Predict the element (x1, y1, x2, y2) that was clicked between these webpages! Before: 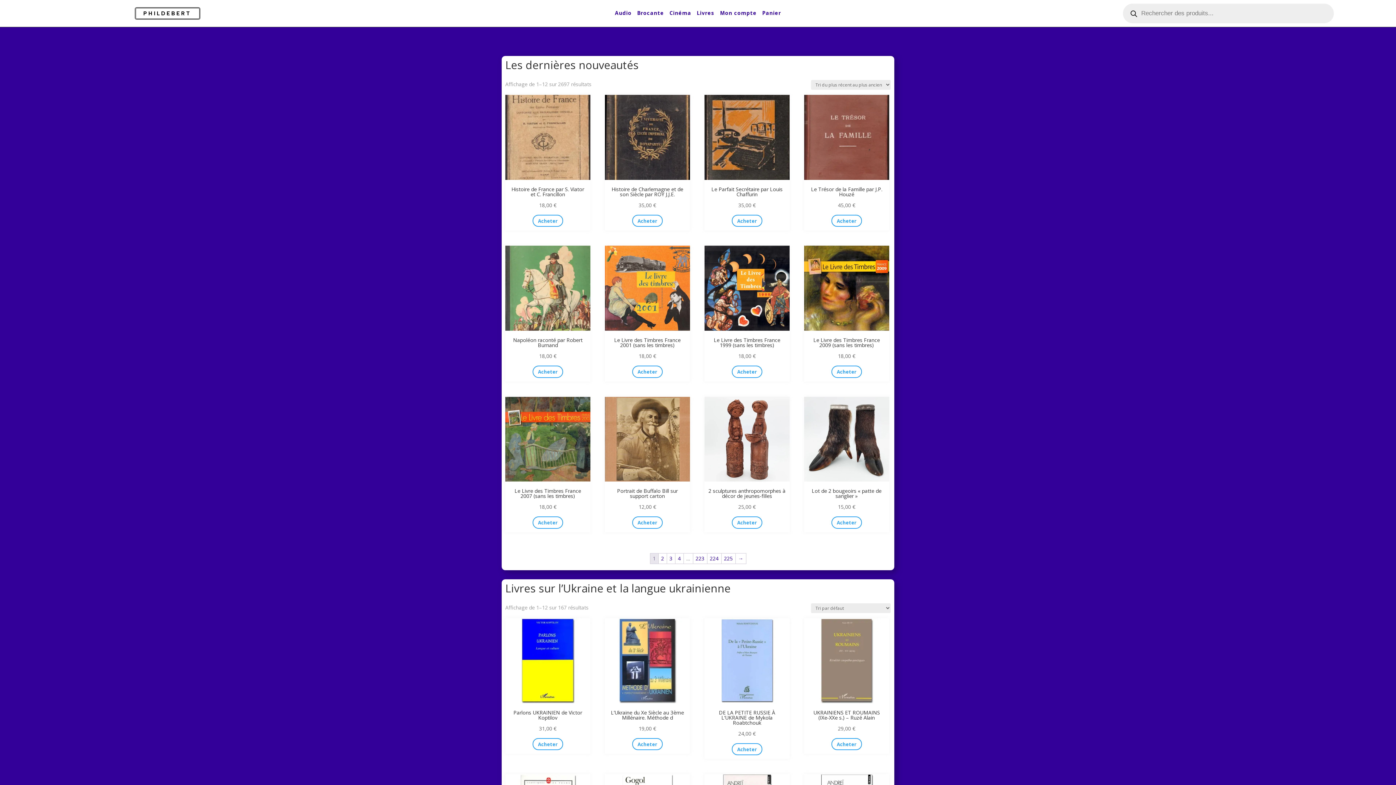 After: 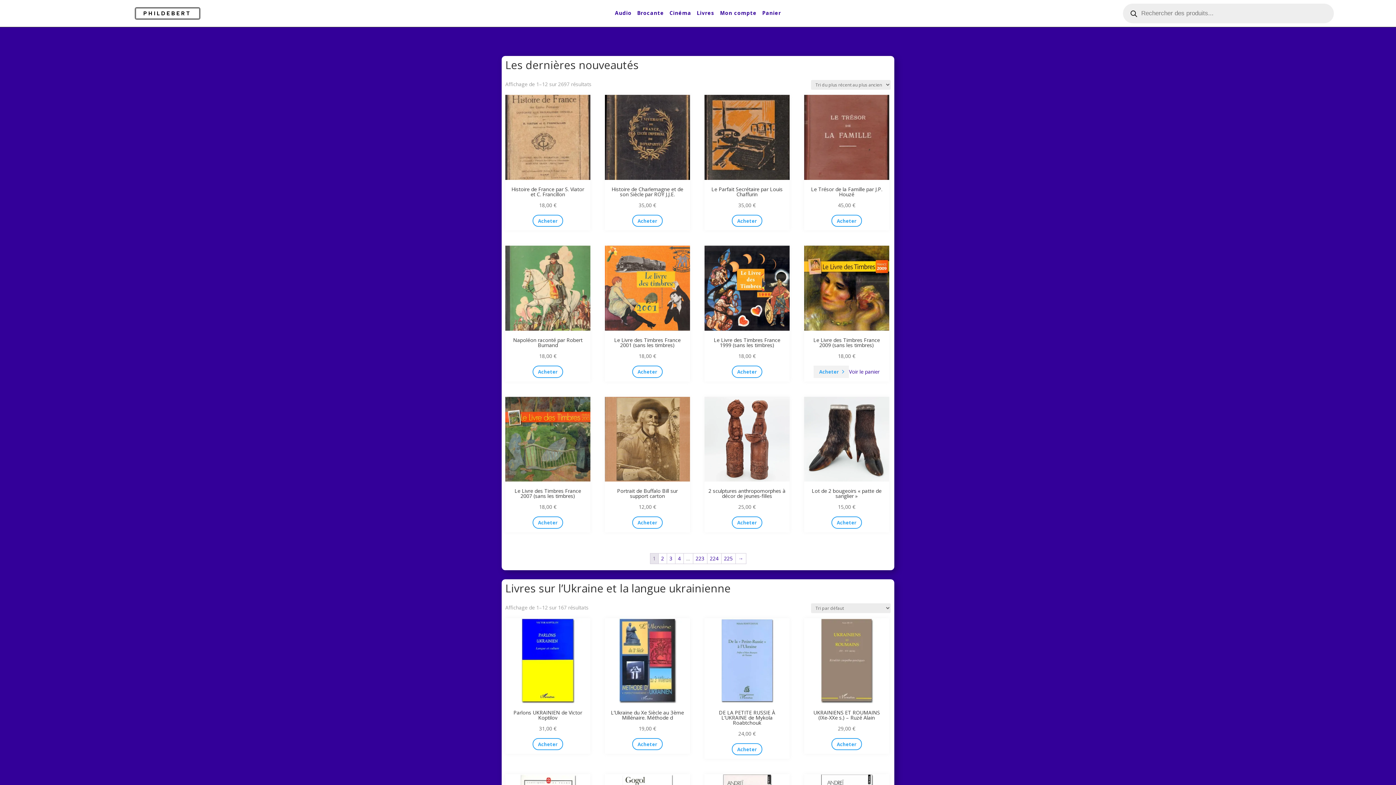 Action: label: Ajouter au panier : “Le Livre des Timbres France 2009 (sans les timbres)” bbox: (831, 365, 862, 378)